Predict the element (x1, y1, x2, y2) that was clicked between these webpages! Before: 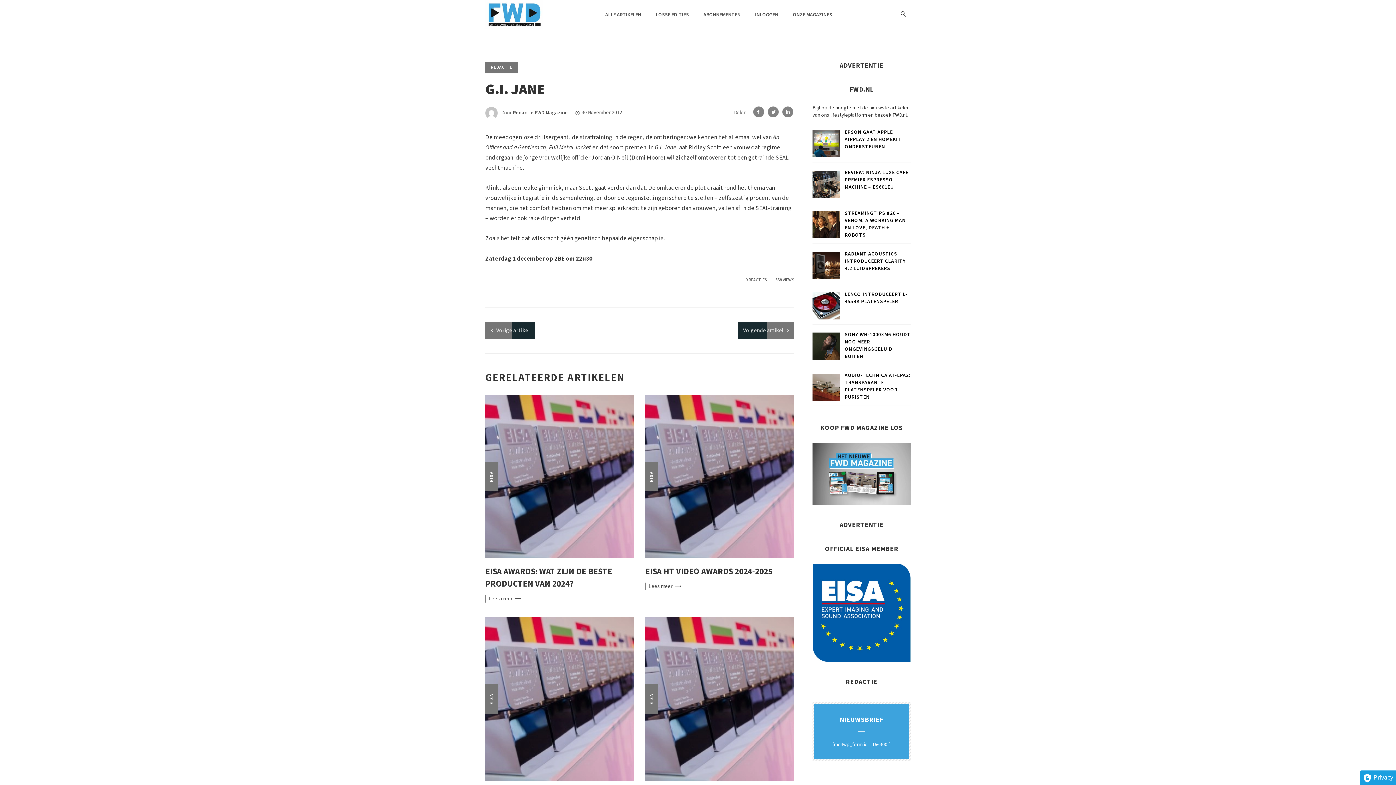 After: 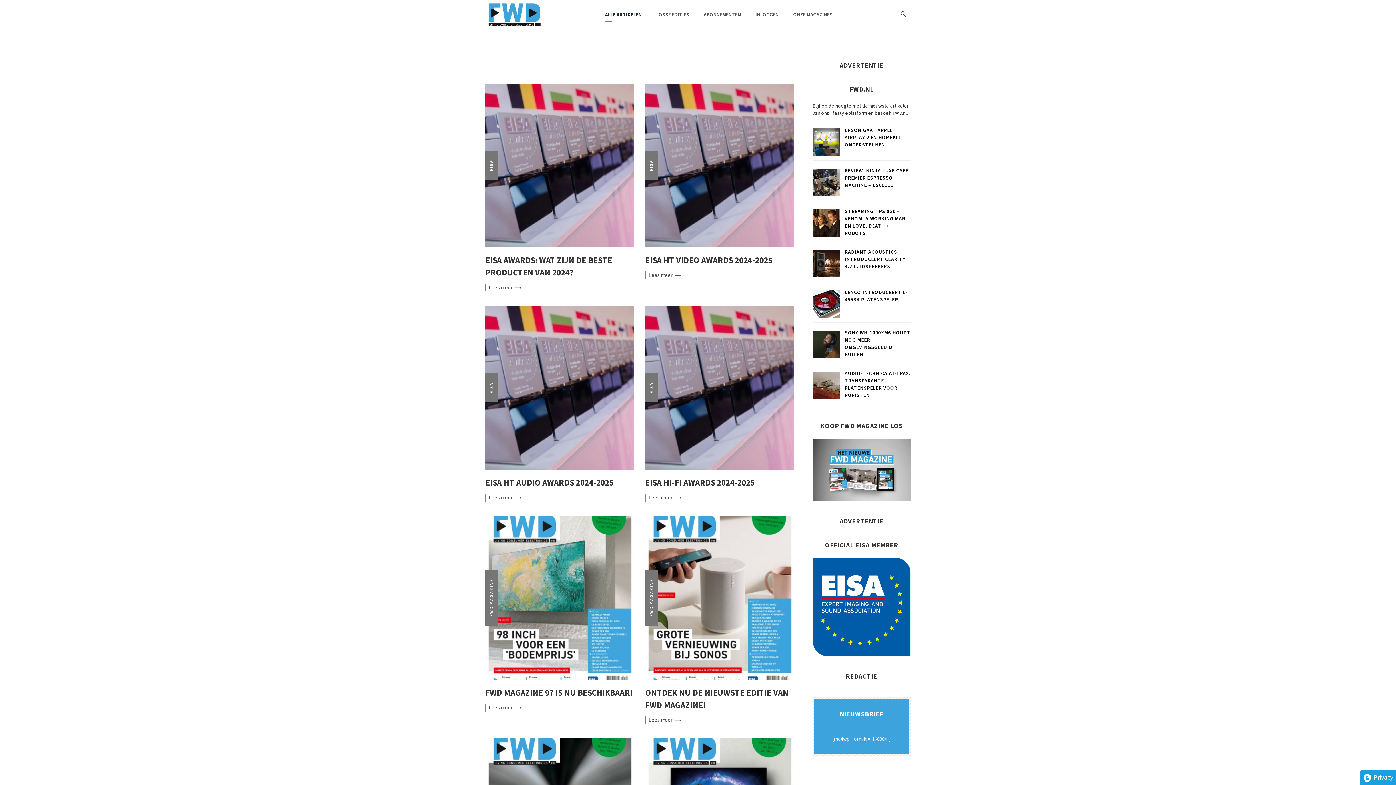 Action: label: ALLE ARTIKELEN bbox: (601, 3, 645, 25)